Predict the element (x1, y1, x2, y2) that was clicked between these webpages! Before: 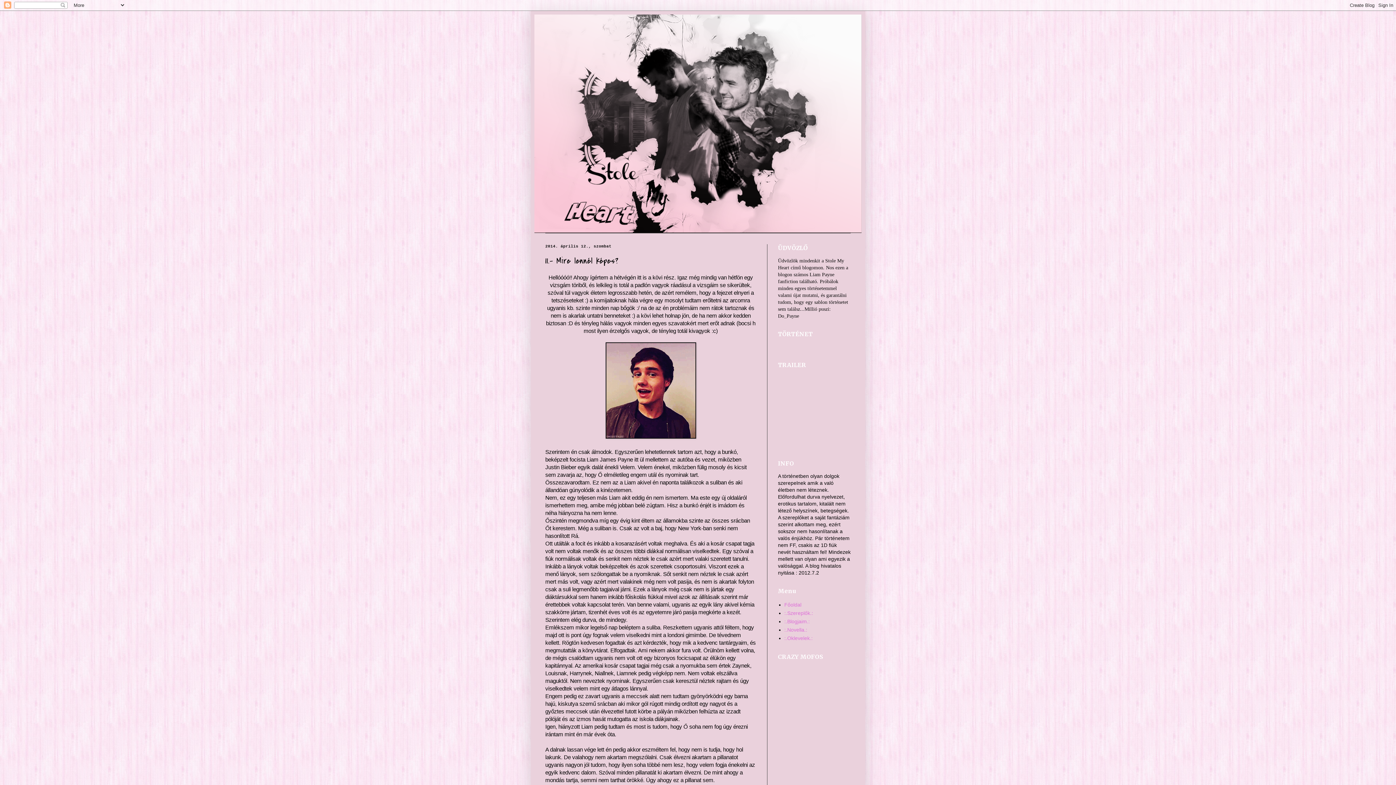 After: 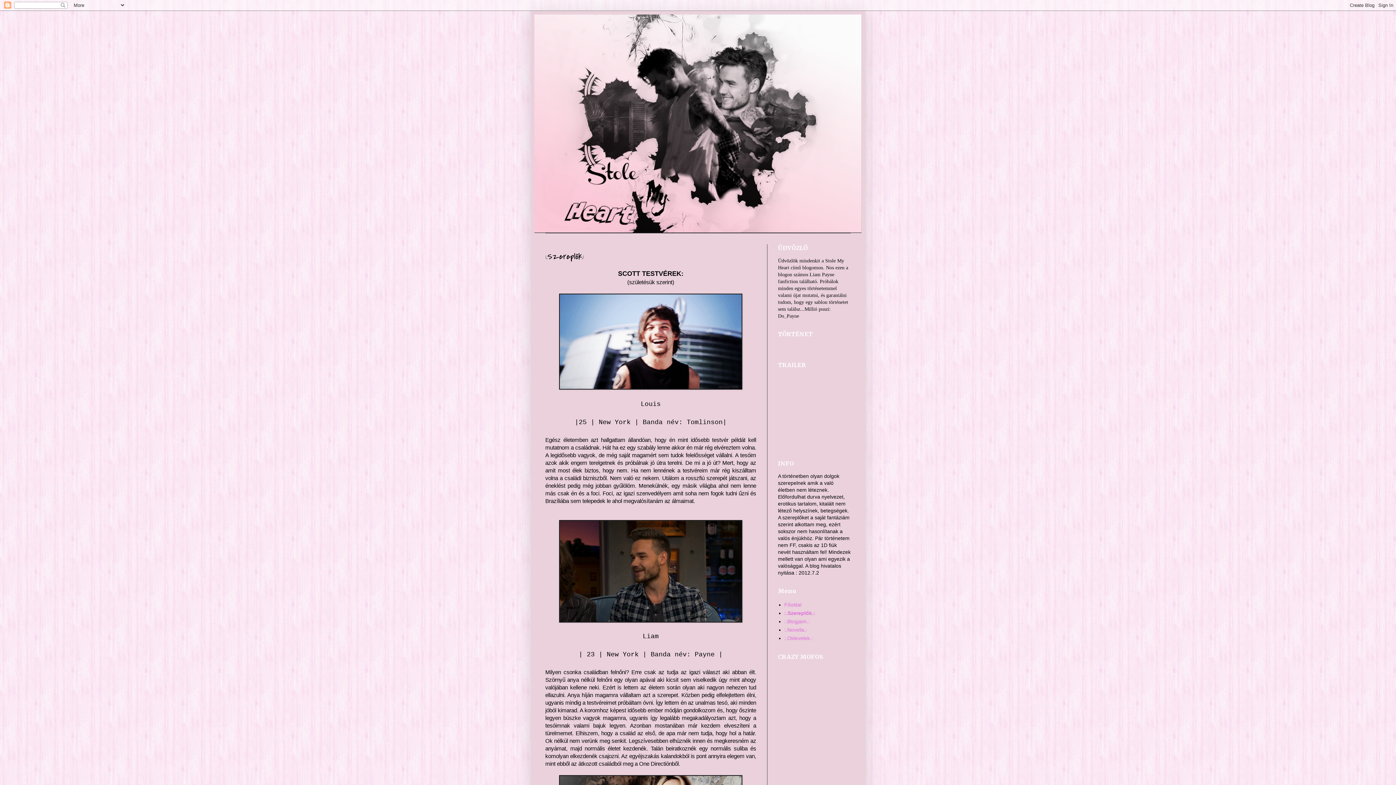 Action: label: :.Szereplők.: bbox: (784, 610, 813, 616)